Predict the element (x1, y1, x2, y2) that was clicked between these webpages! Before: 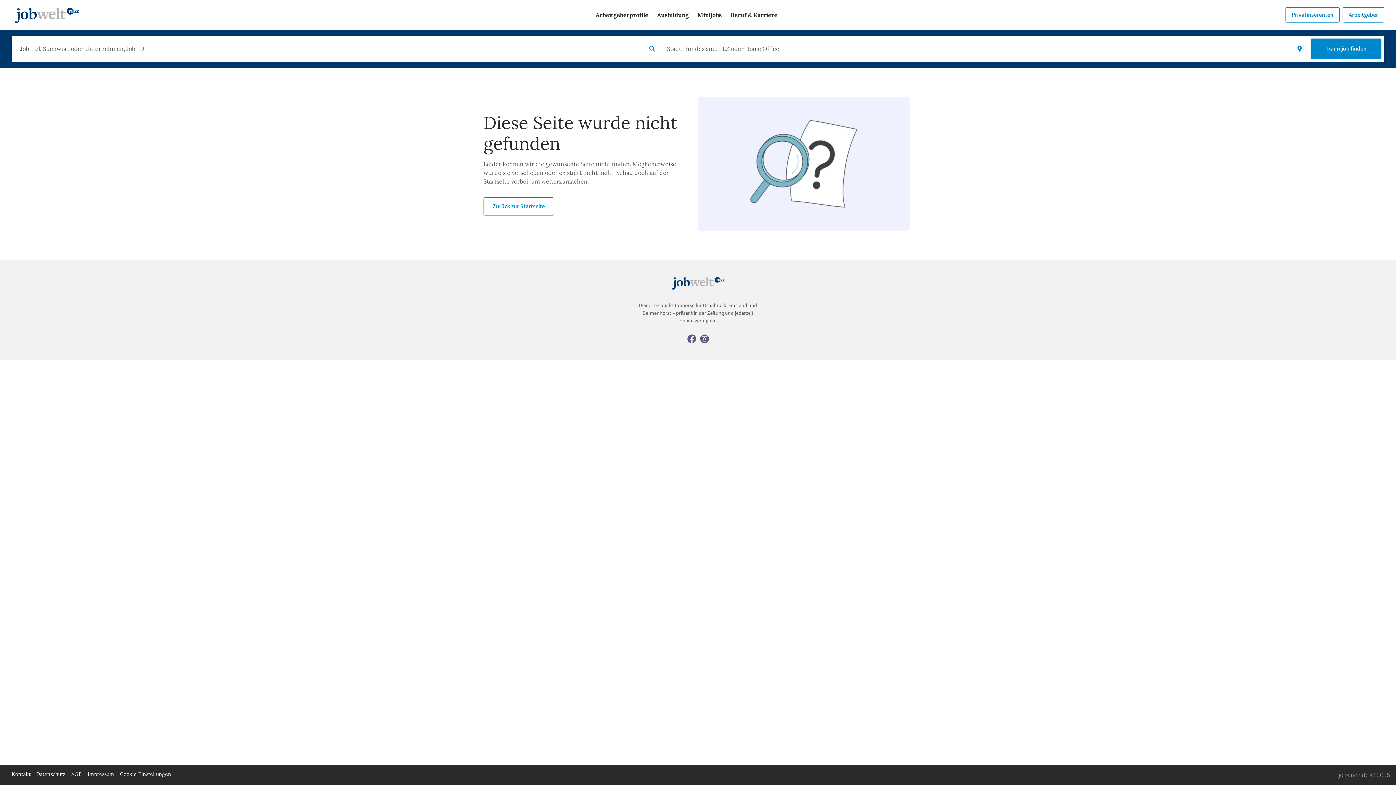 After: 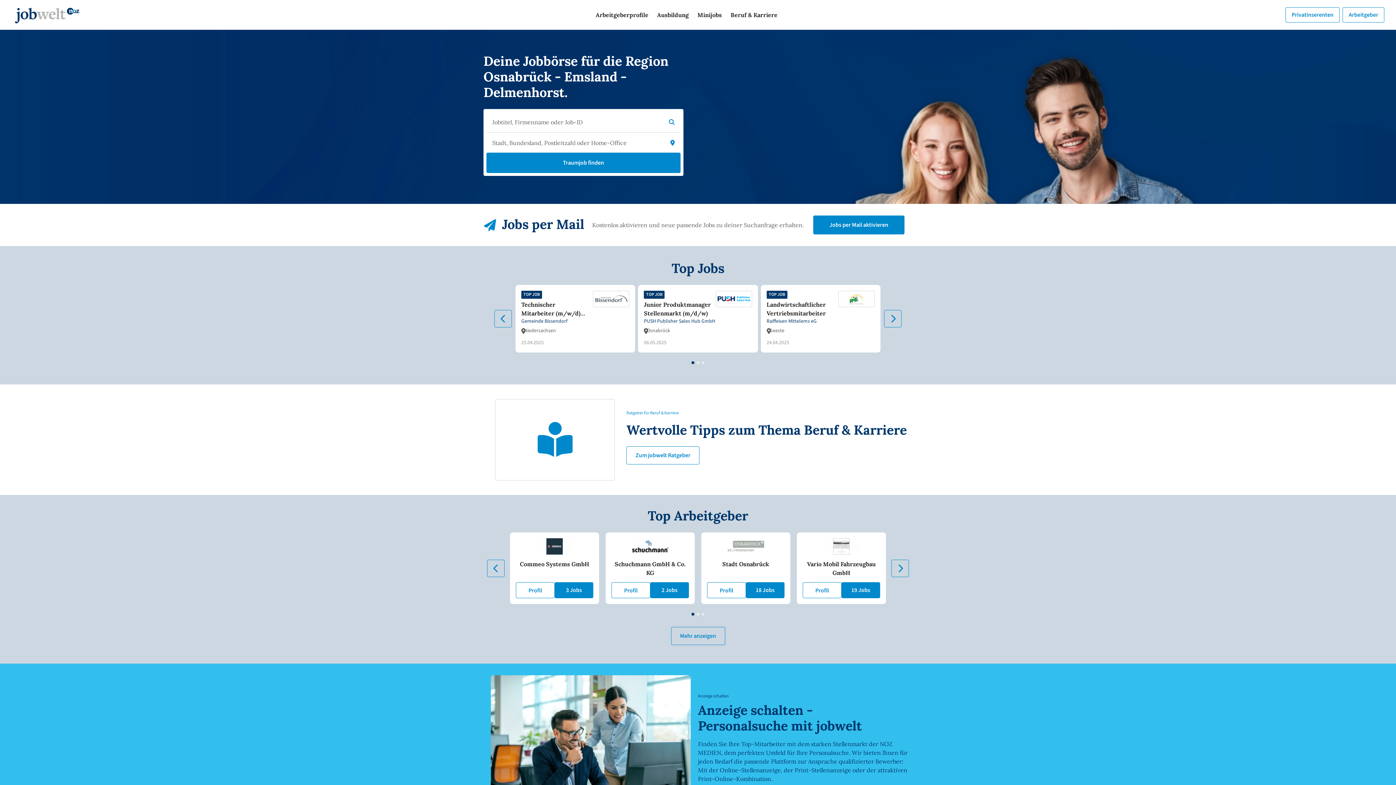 Action: label: interner Link bbox: (11, 4, 81, 25)